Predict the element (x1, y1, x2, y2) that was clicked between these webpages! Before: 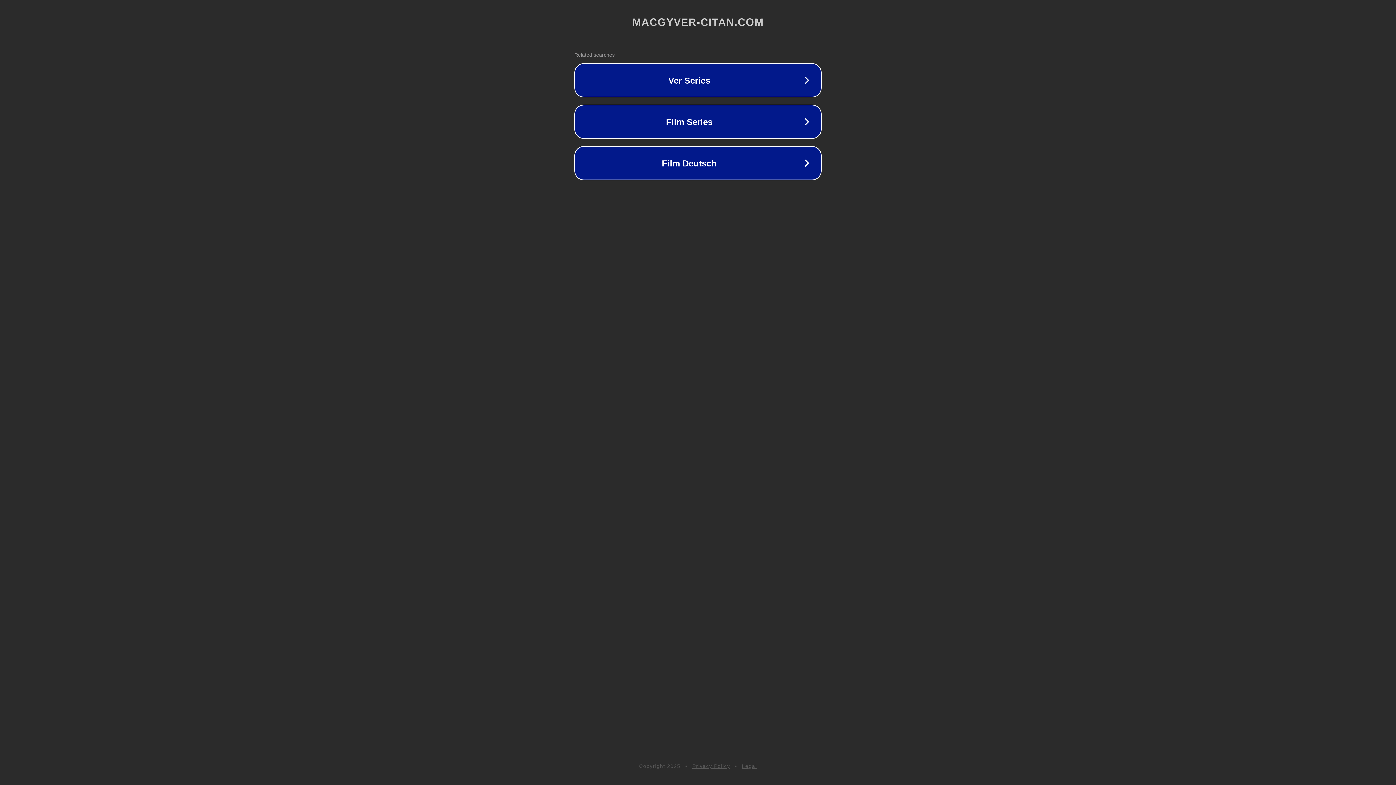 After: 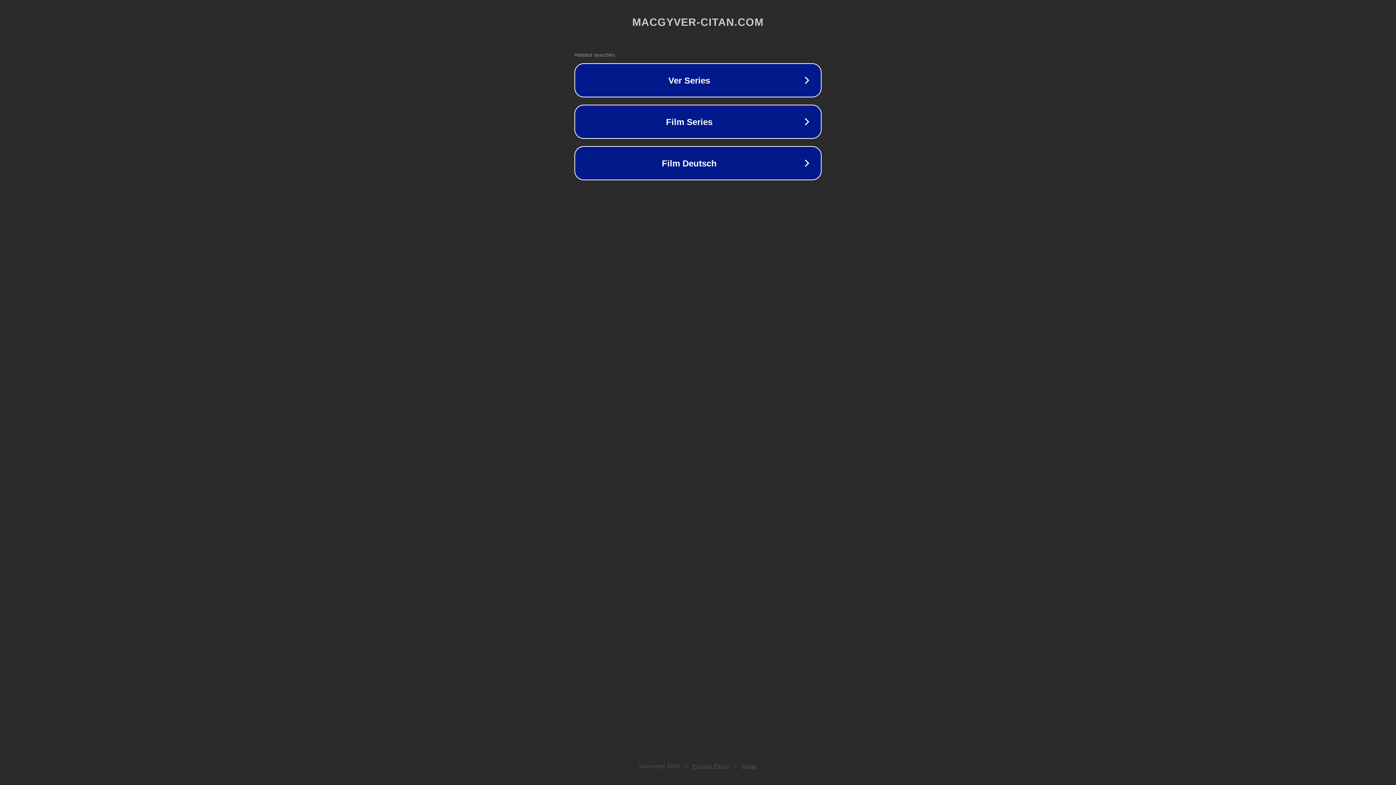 Action: label: Legal bbox: (742, 763, 757, 769)